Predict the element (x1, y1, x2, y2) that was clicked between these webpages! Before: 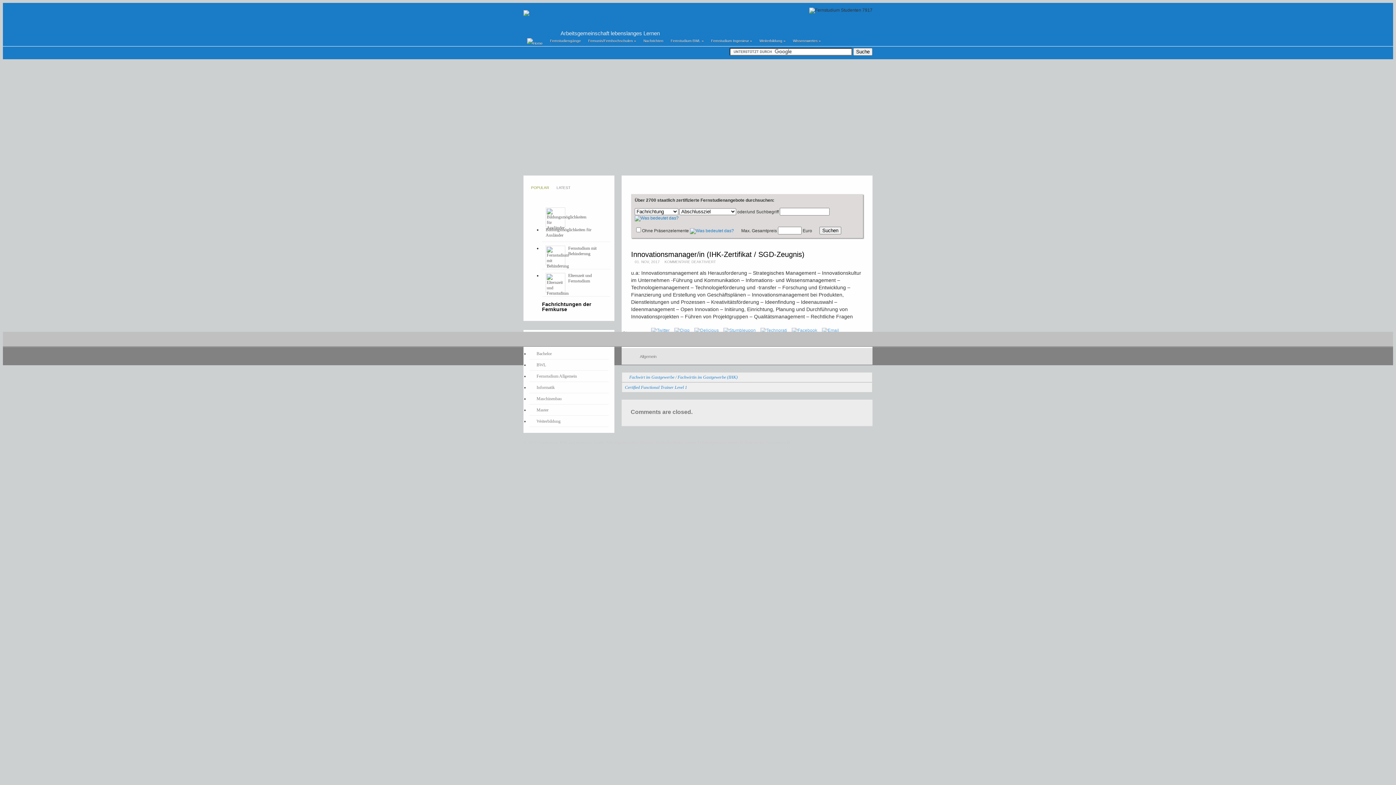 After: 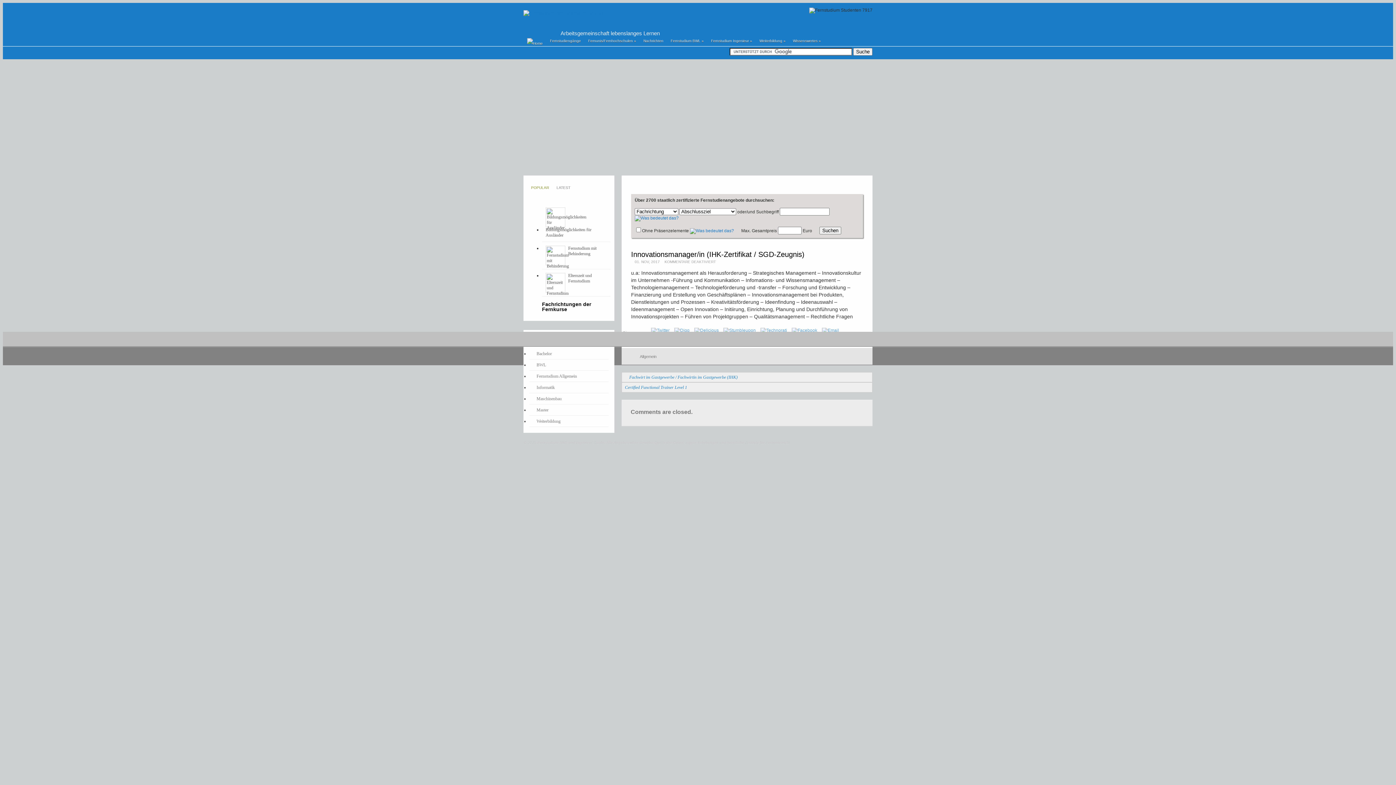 Action: bbox: (527, 180, 552, 199) label: POPULAR